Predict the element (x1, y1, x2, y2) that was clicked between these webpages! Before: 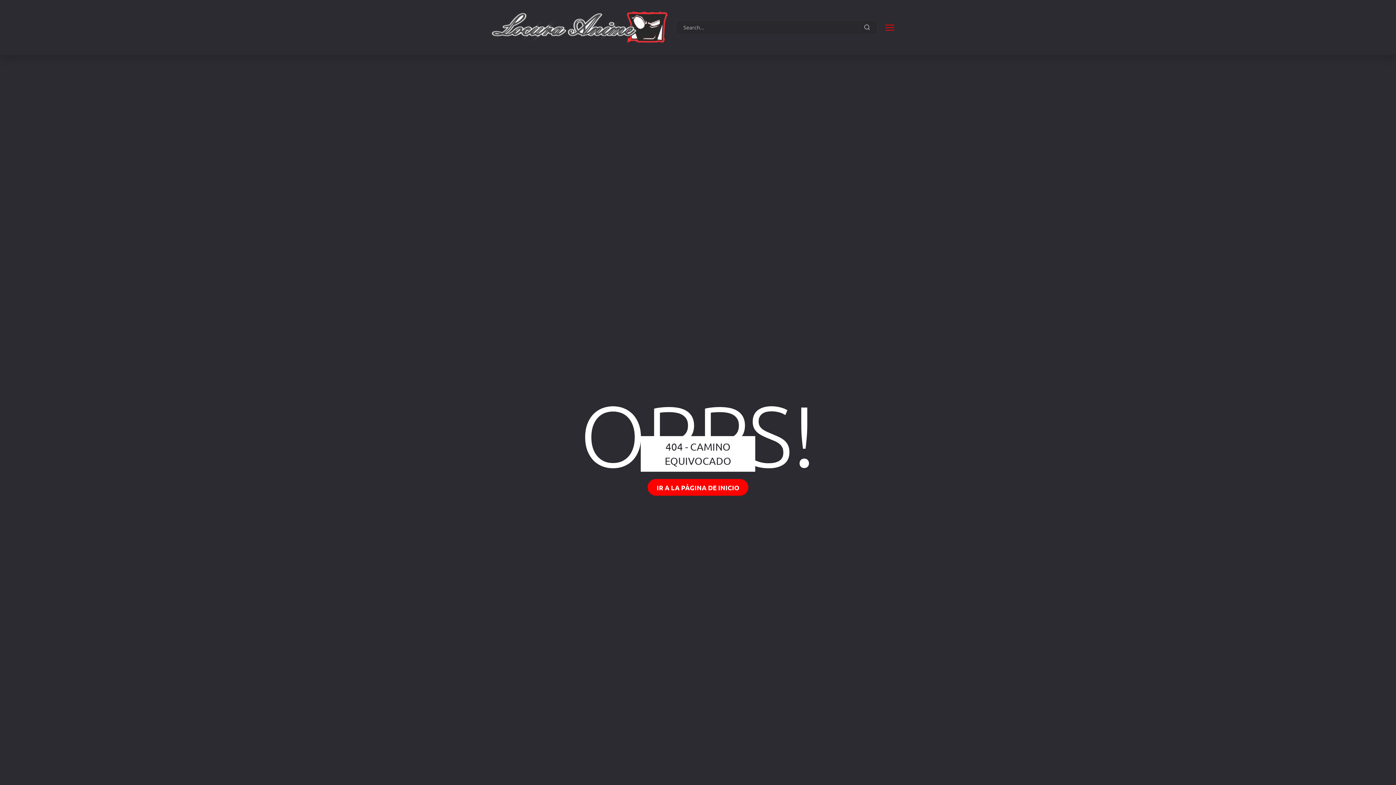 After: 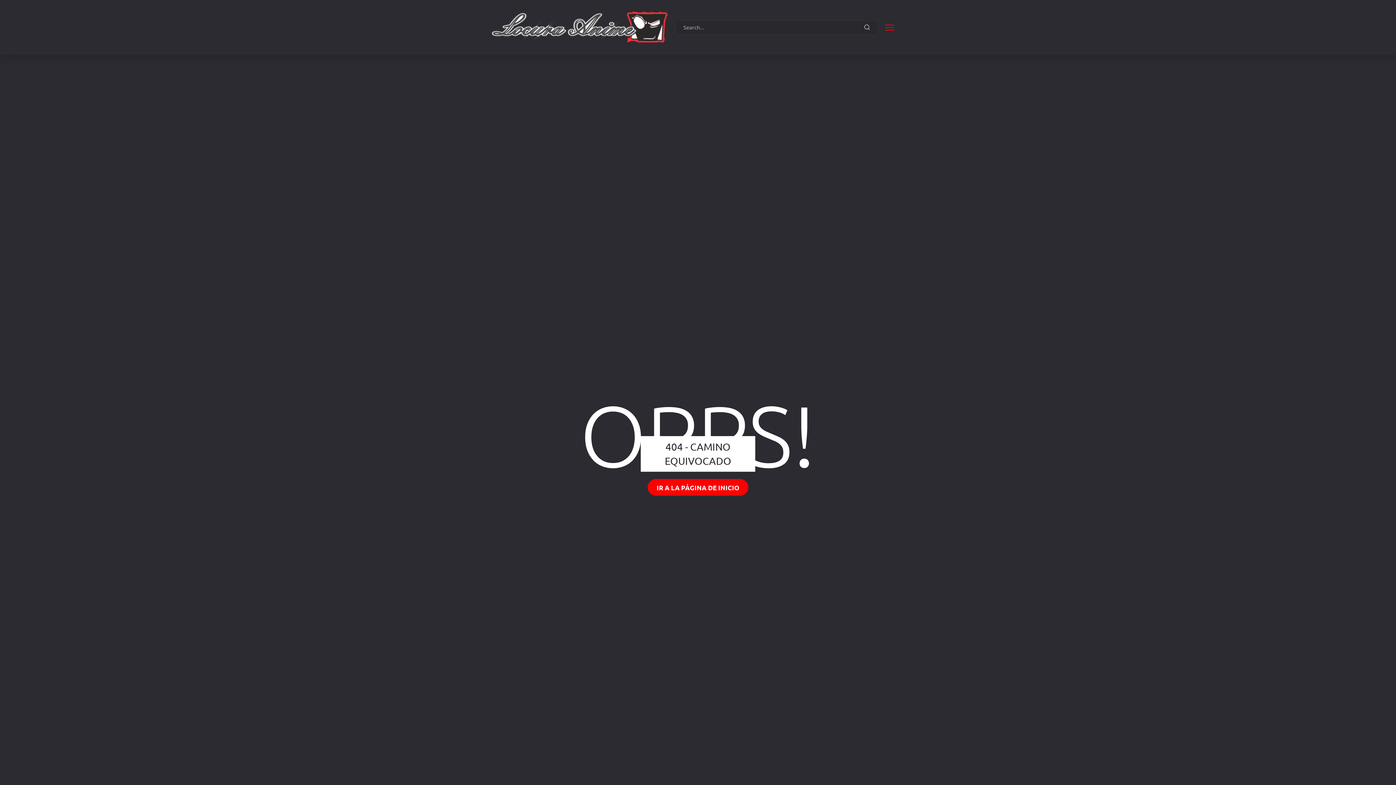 Action: bbox: (864, 23, 870, 31)